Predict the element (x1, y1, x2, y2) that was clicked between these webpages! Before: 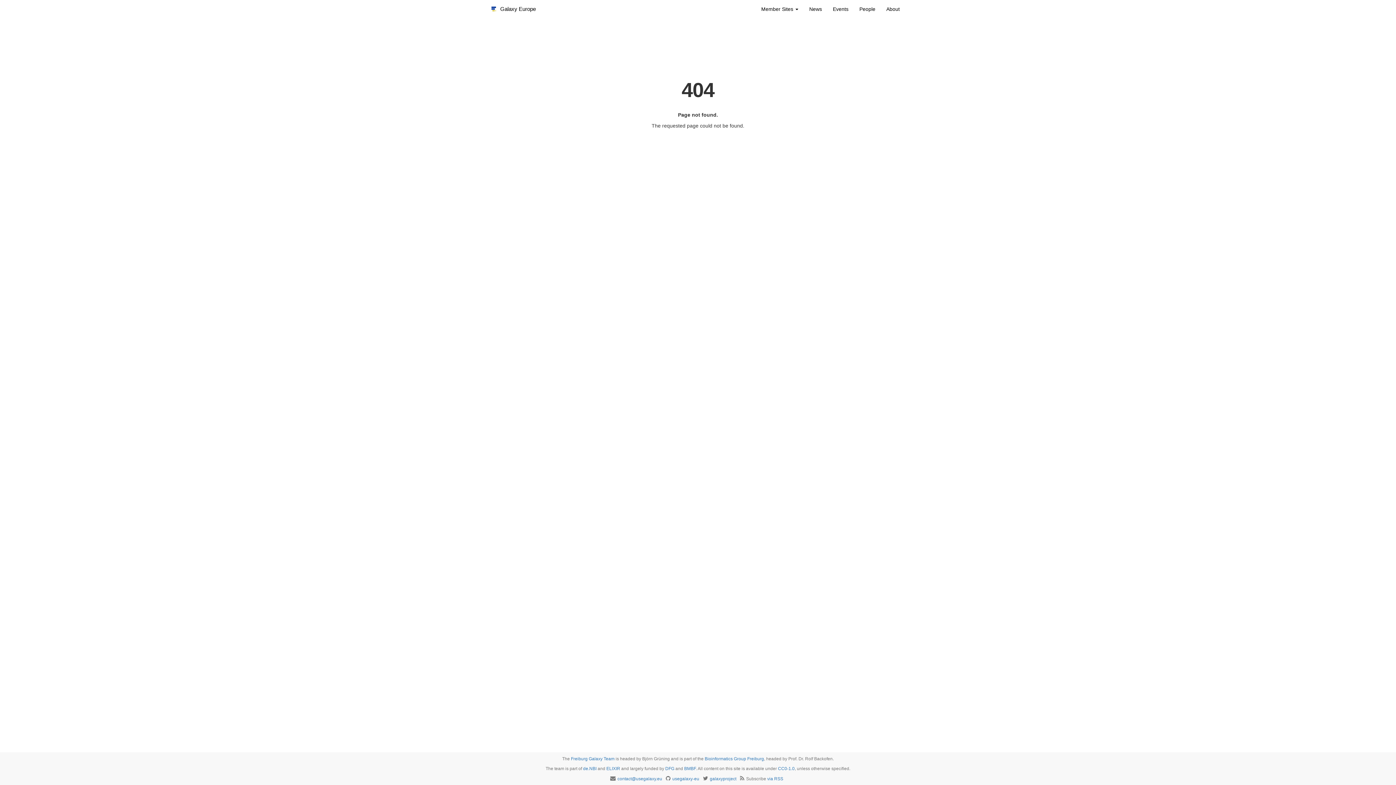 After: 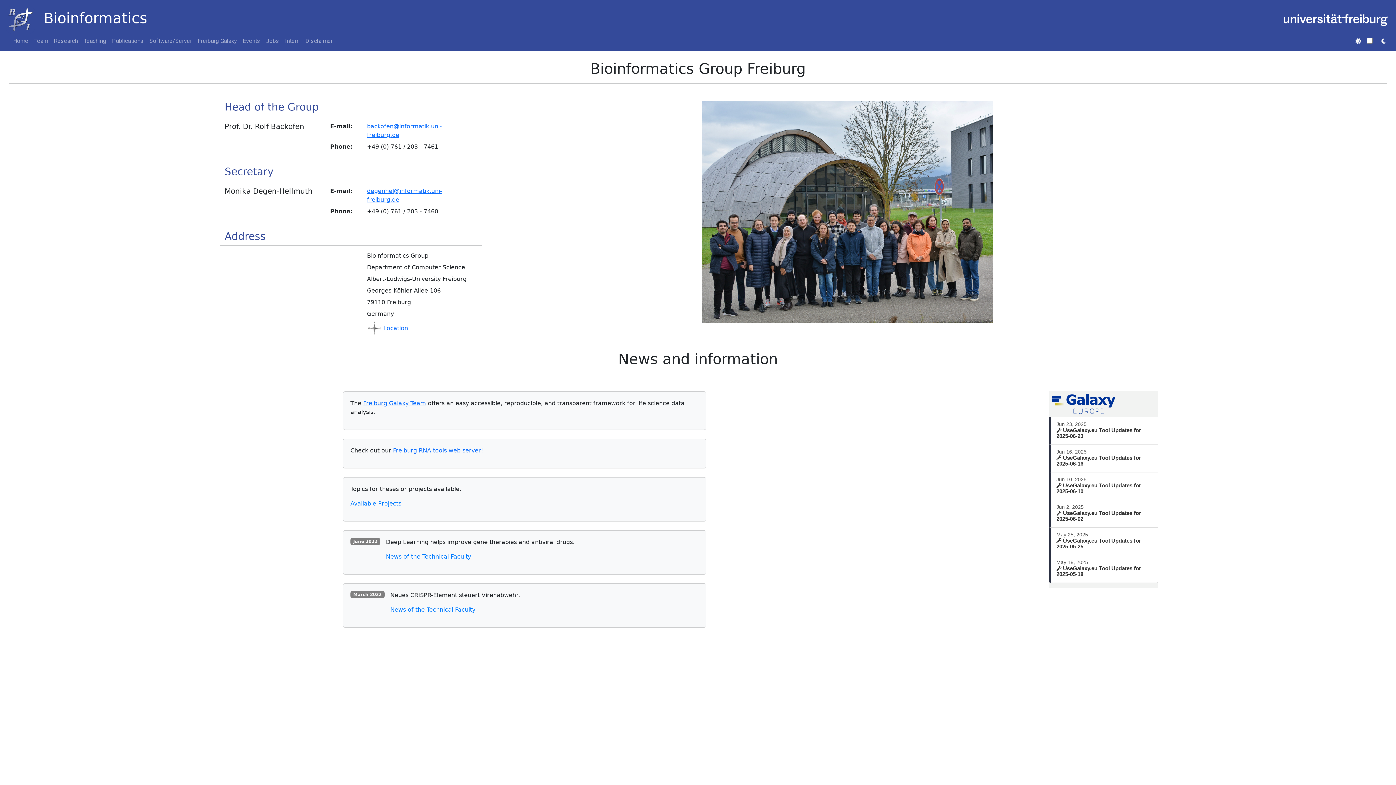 Action: label: Bioinformatics Group Freiburg bbox: (704, 756, 764, 761)